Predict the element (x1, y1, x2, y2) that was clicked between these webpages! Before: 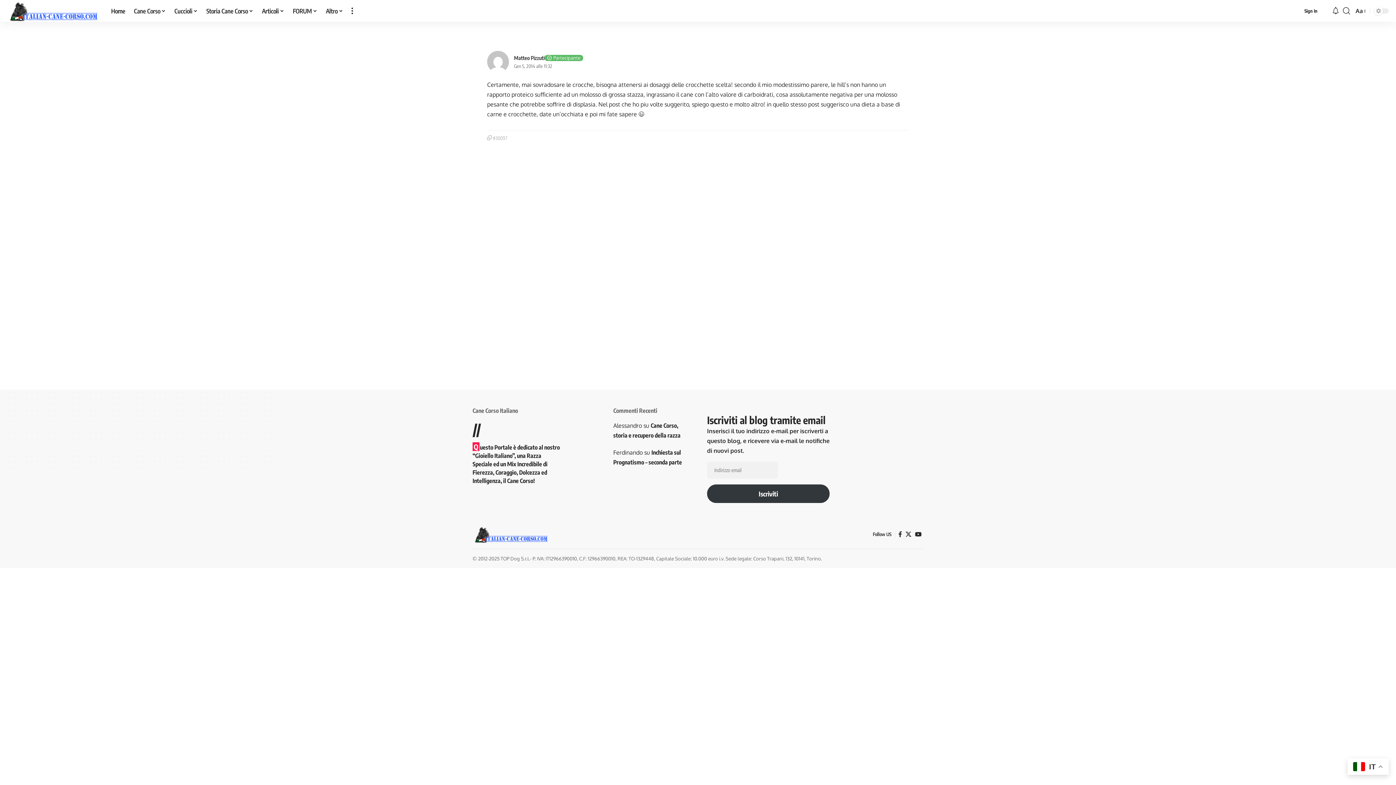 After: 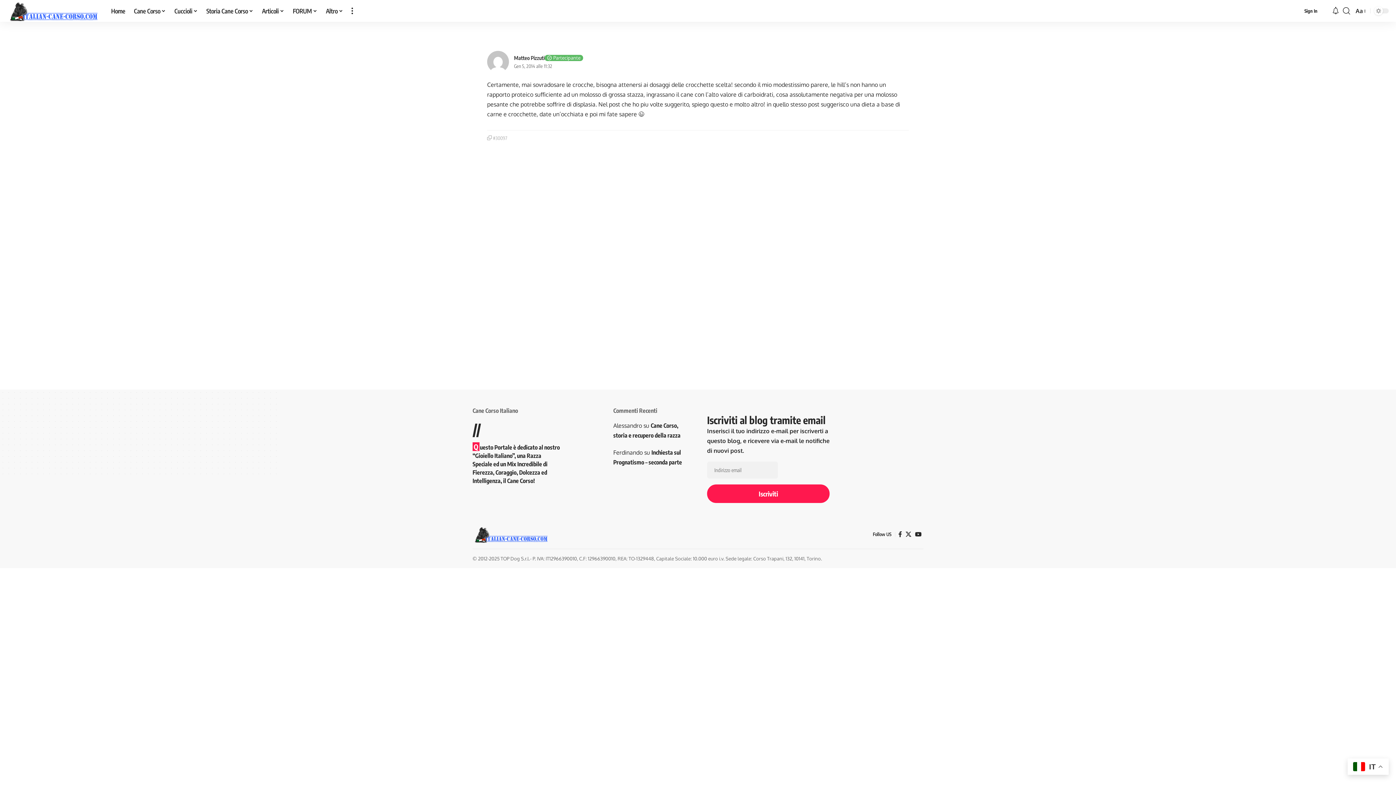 Action: bbox: (707, 484, 829, 503) label: Iscriviti